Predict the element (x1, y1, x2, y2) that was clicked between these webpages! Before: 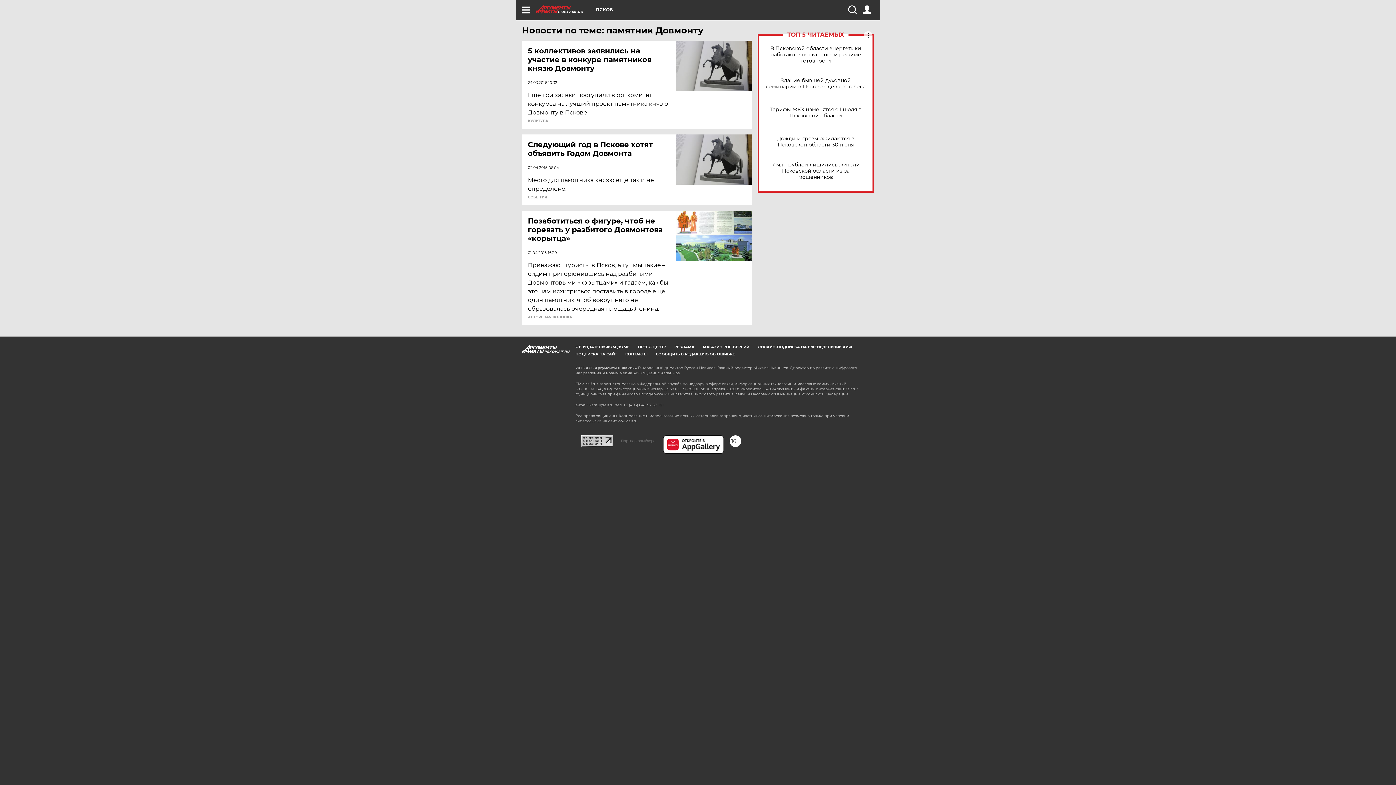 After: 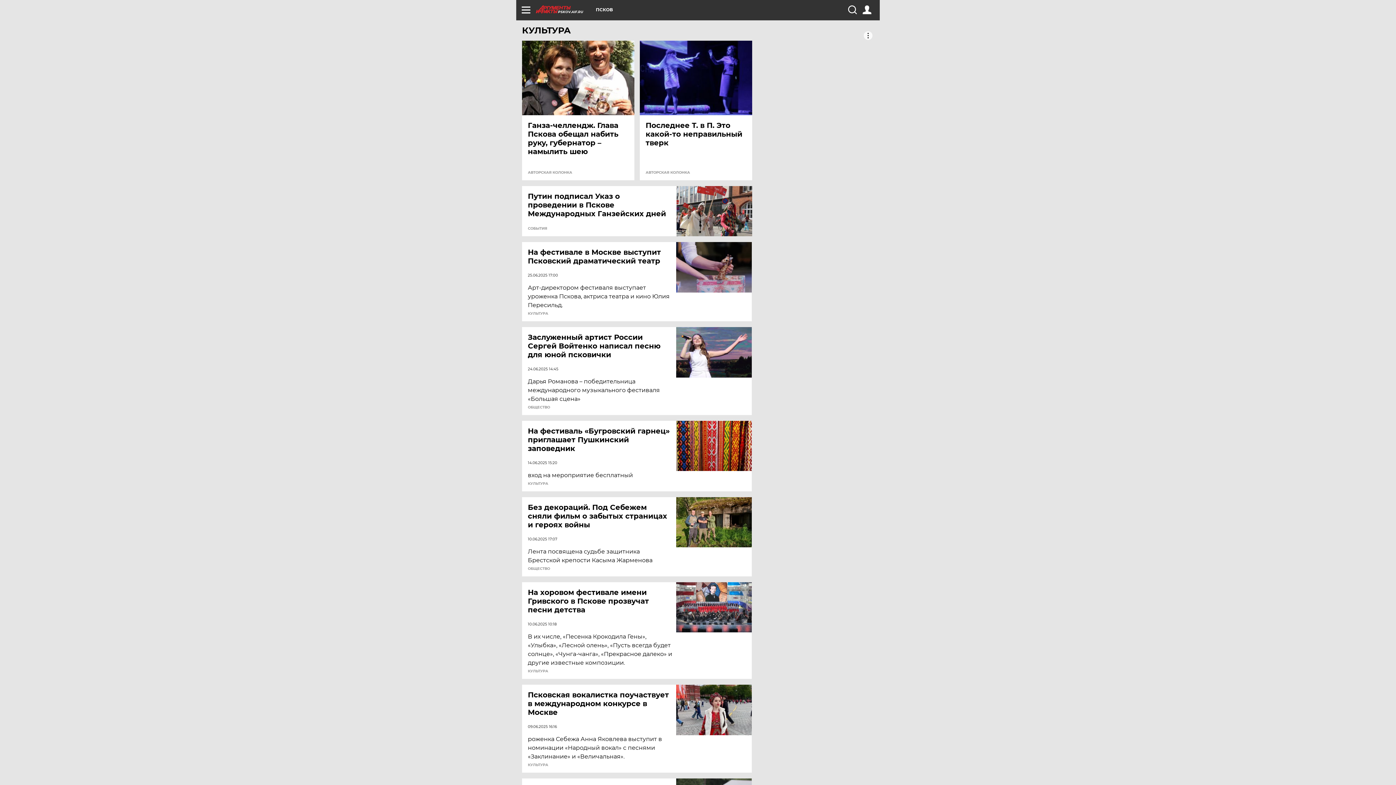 Action: bbox: (528, 119, 548, 122) label: КУЛЬТУРА